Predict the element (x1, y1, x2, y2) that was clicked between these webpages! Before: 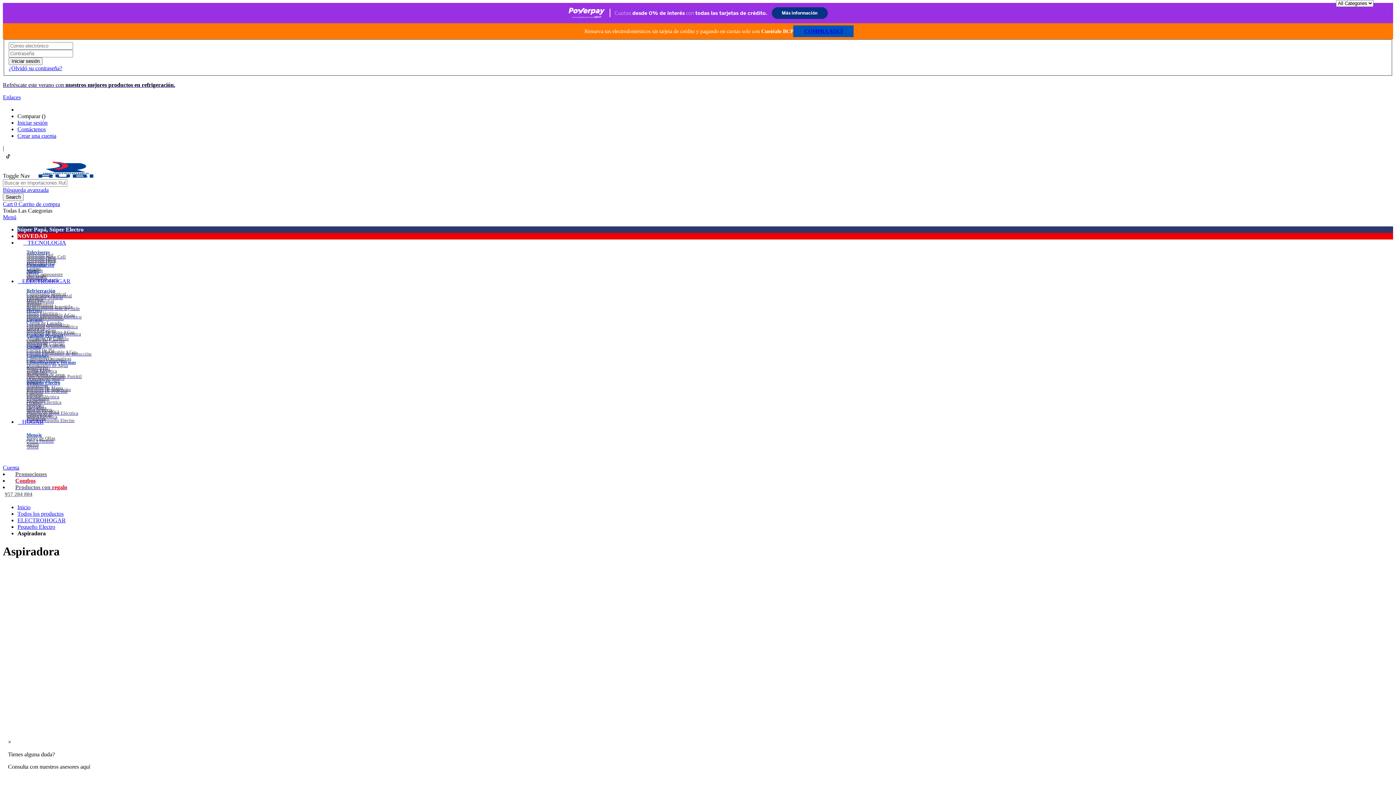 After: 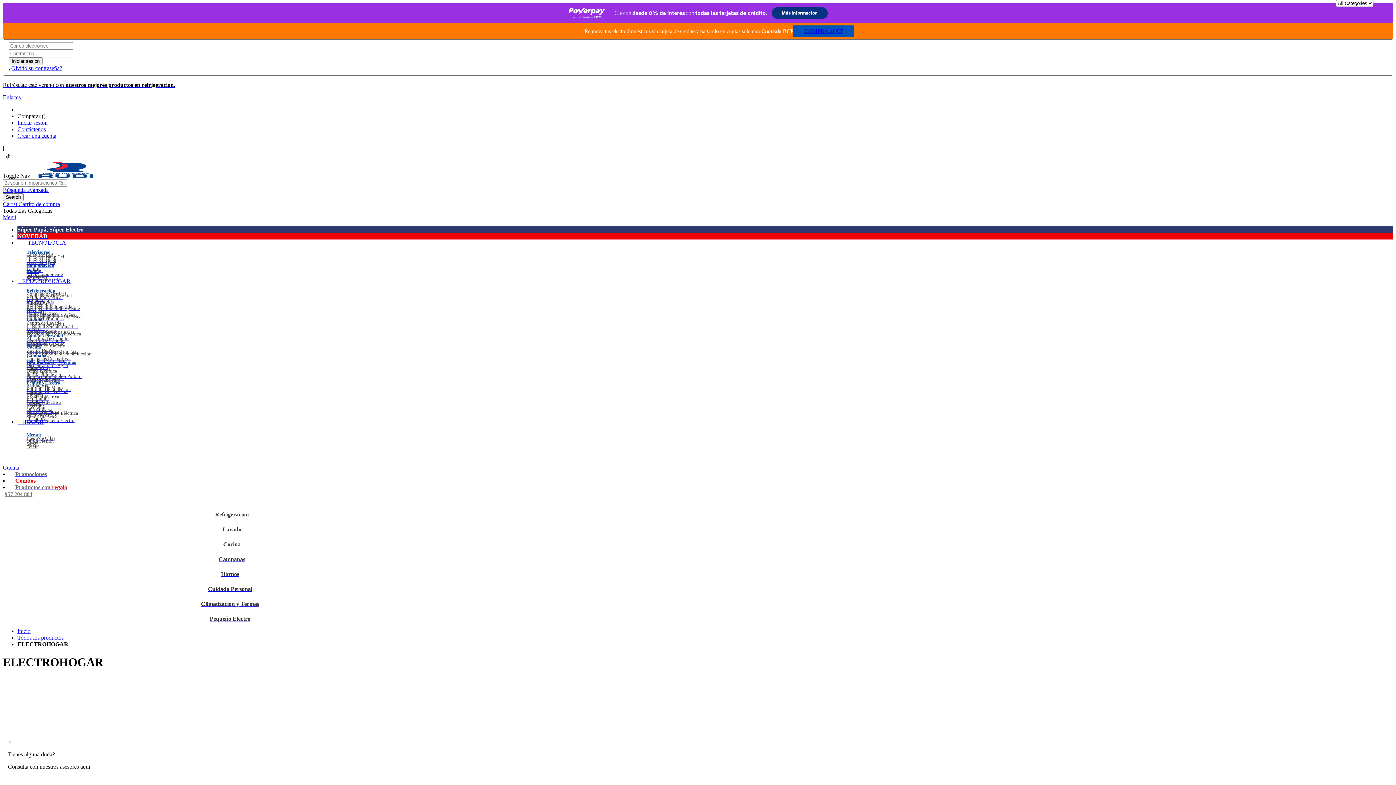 Action: bbox: (17, 278, 70, 284) label:    ELECTROHOGAR